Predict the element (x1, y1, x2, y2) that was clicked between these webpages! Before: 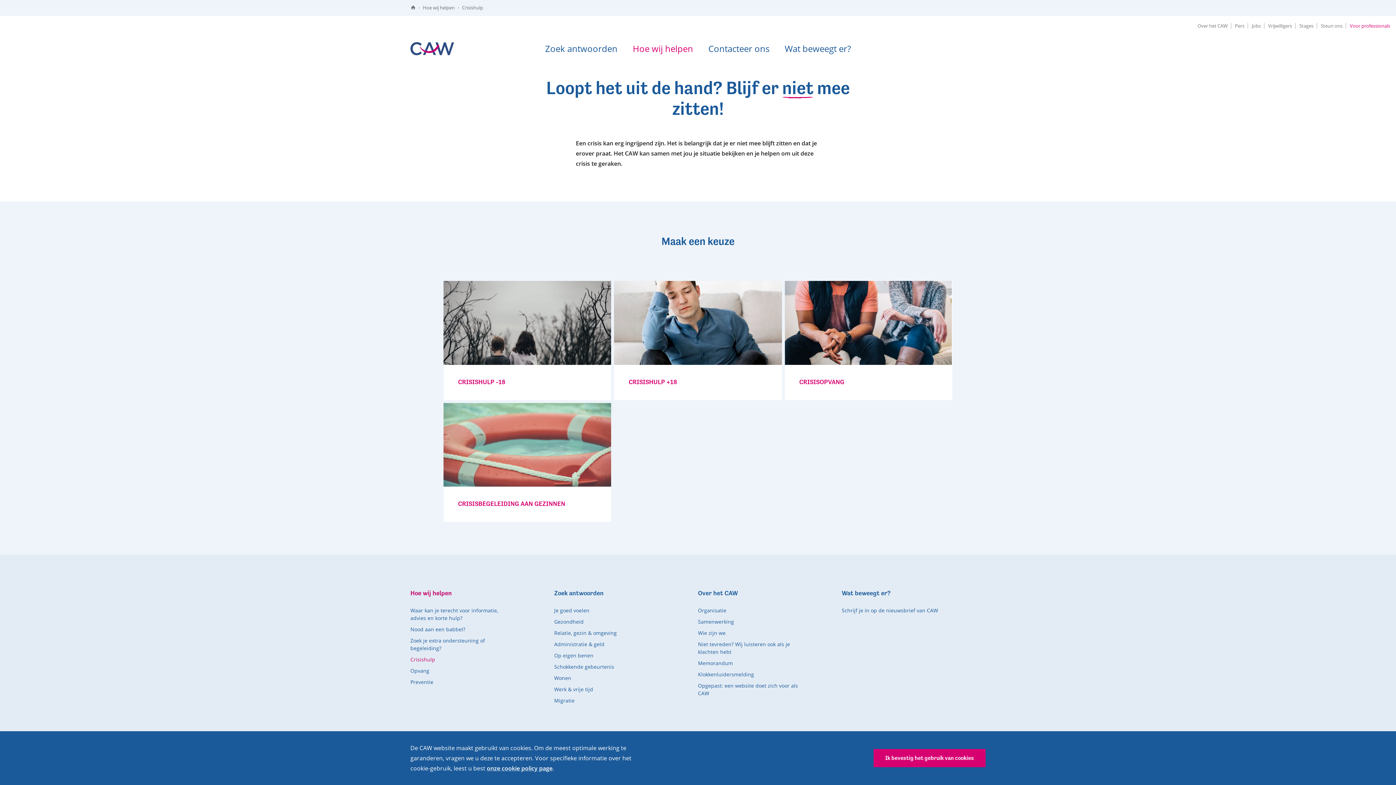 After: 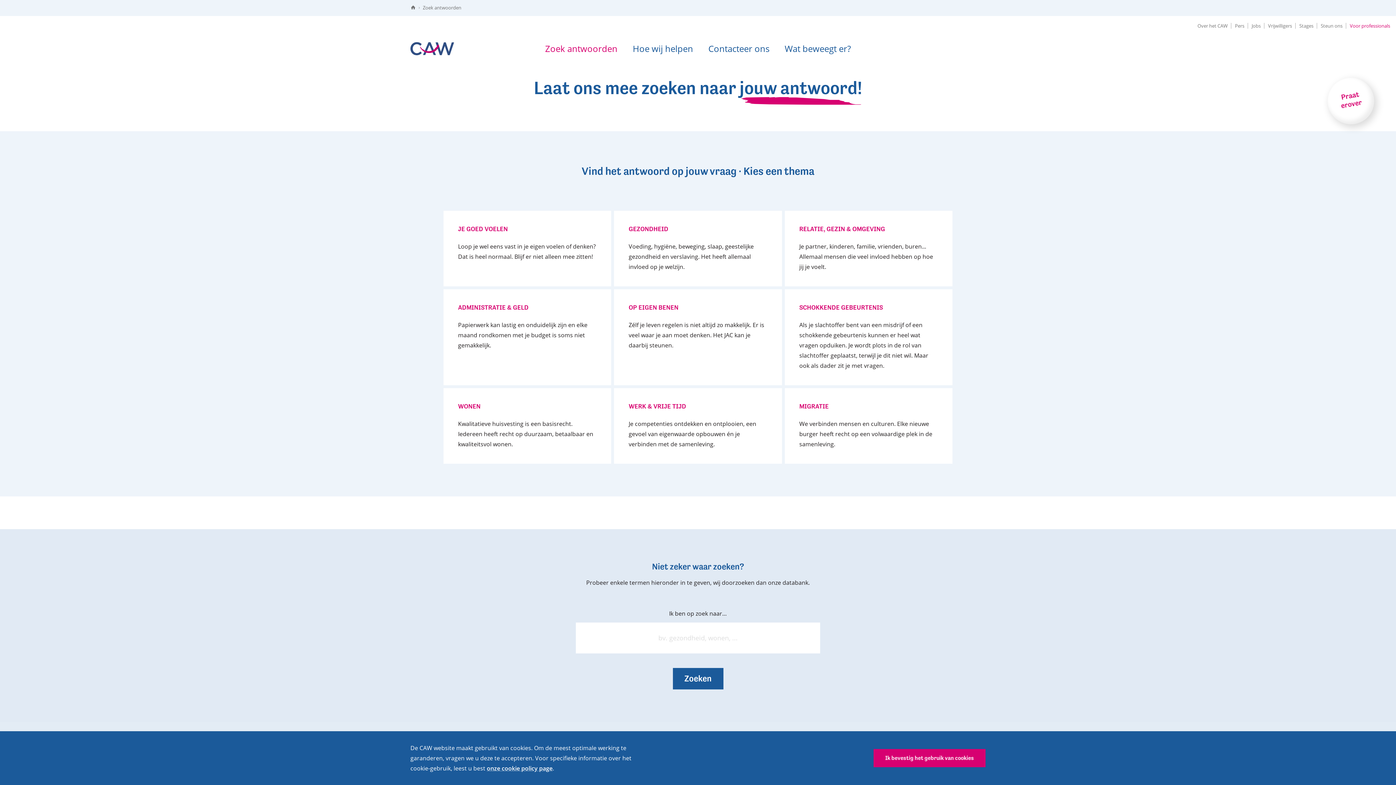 Action: label: Zoek antwoorden bbox: (554, 587, 603, 599)